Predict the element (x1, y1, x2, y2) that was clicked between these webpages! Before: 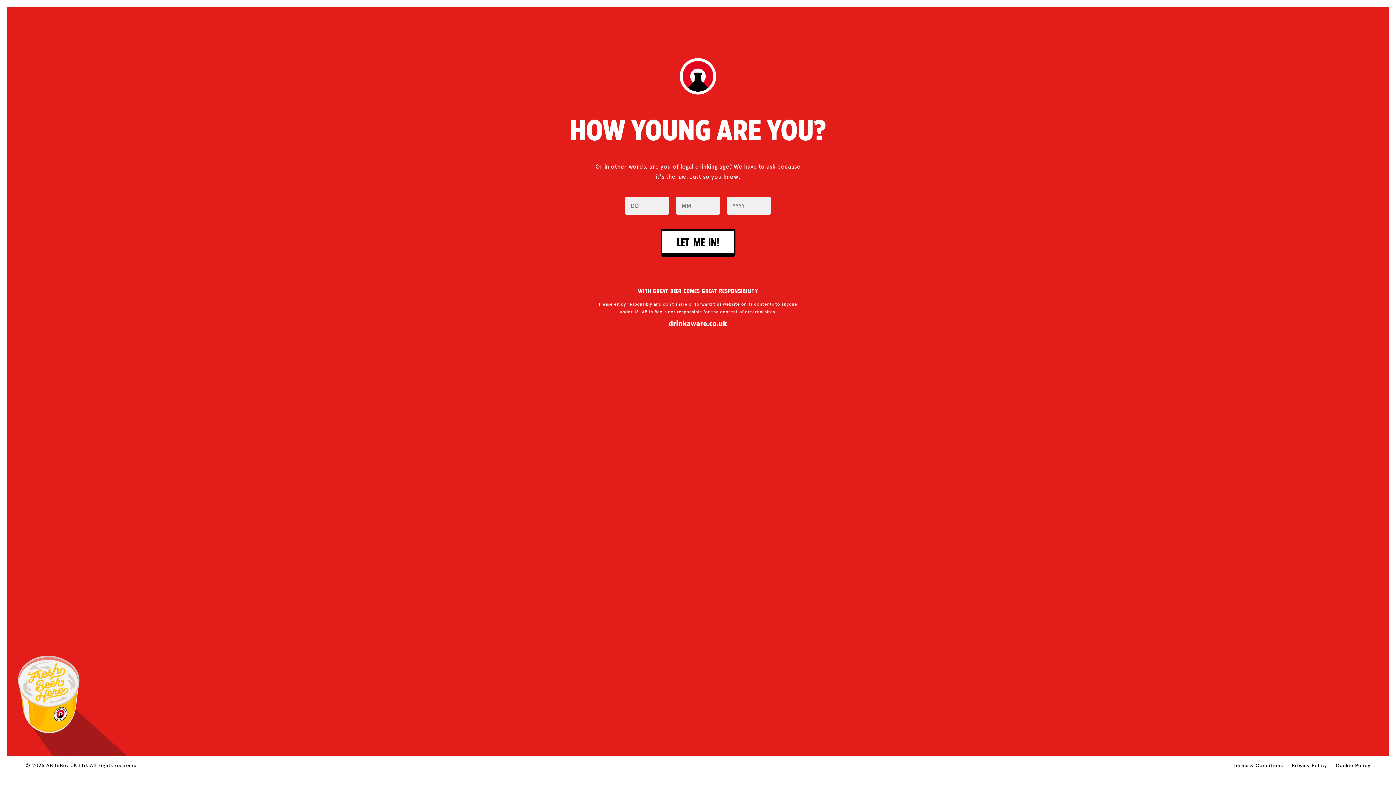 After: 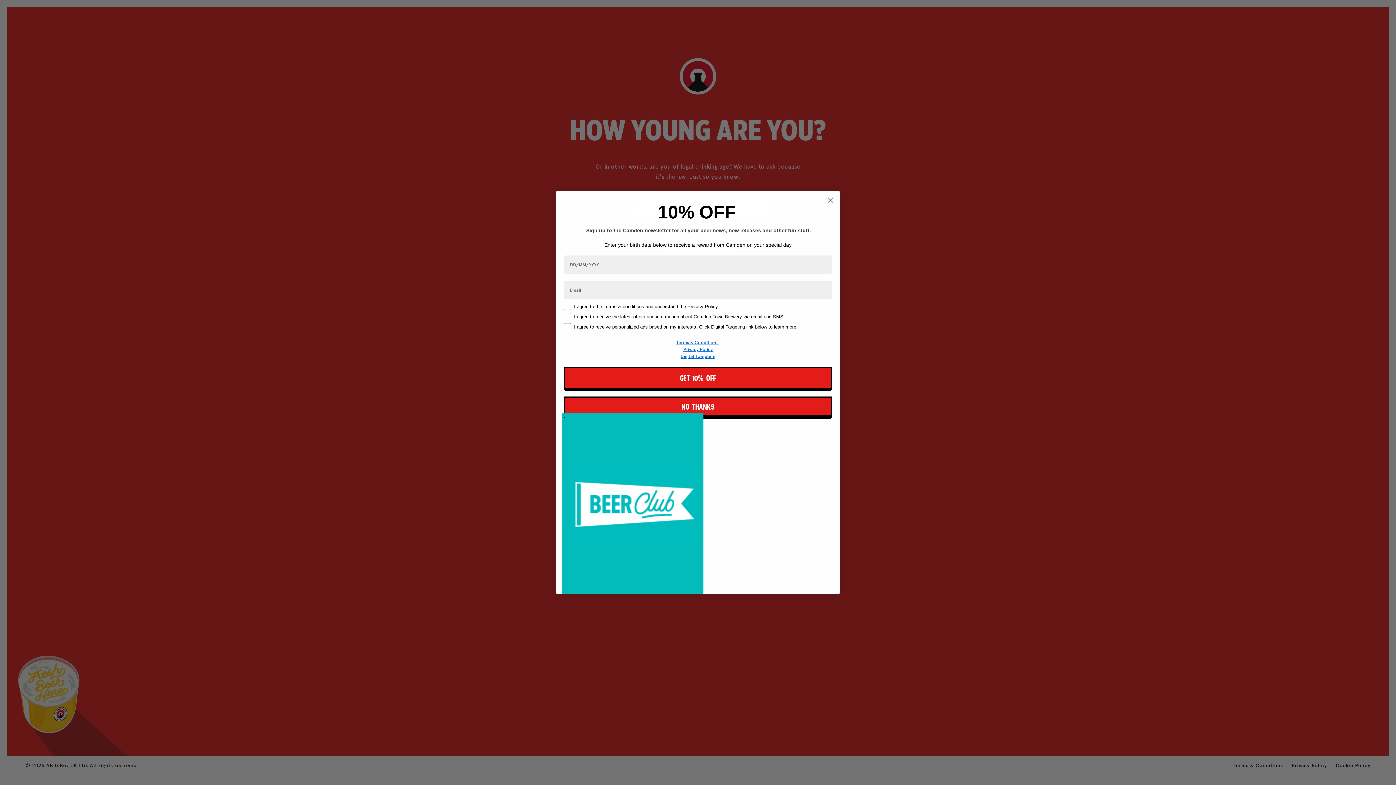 Action: label: LET ME IN! bbox: (660, 229, 735, 254)